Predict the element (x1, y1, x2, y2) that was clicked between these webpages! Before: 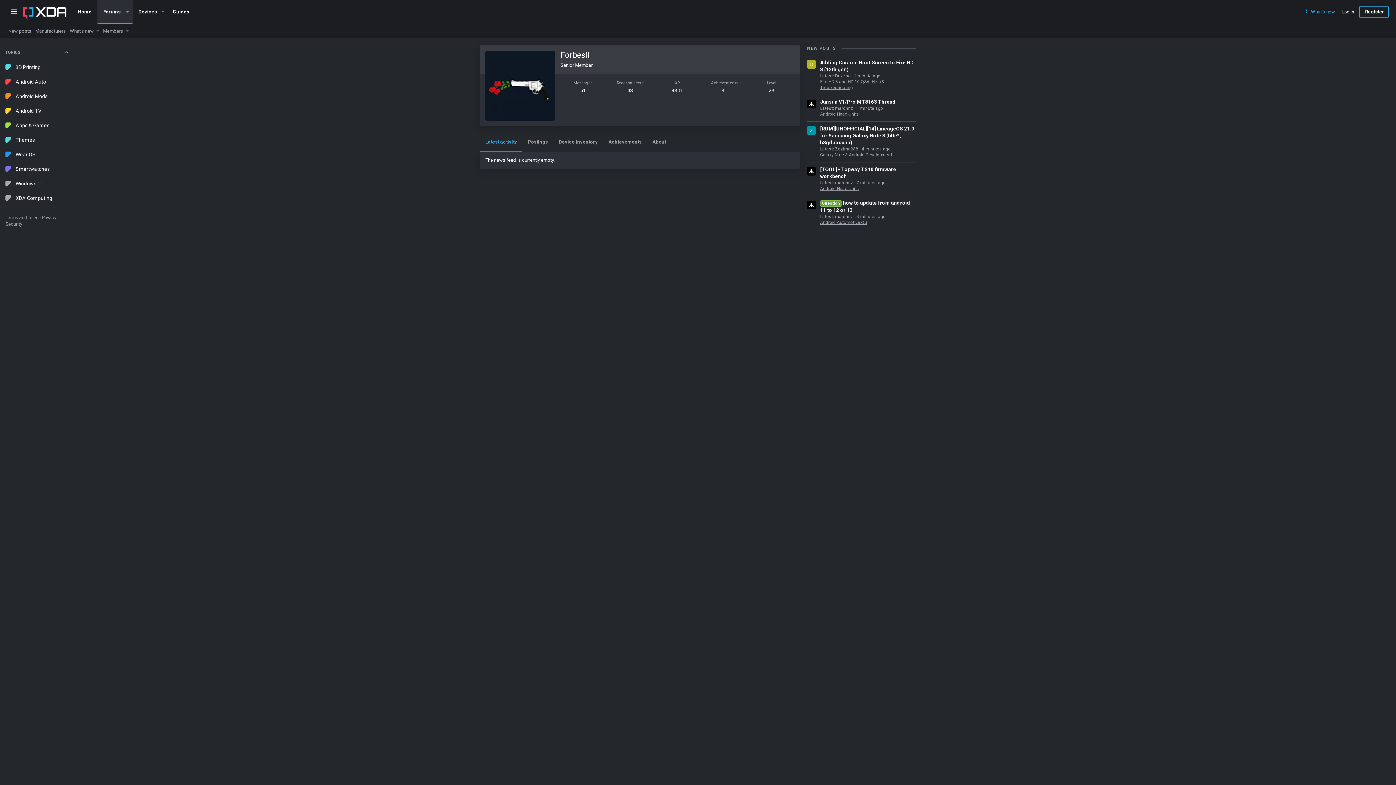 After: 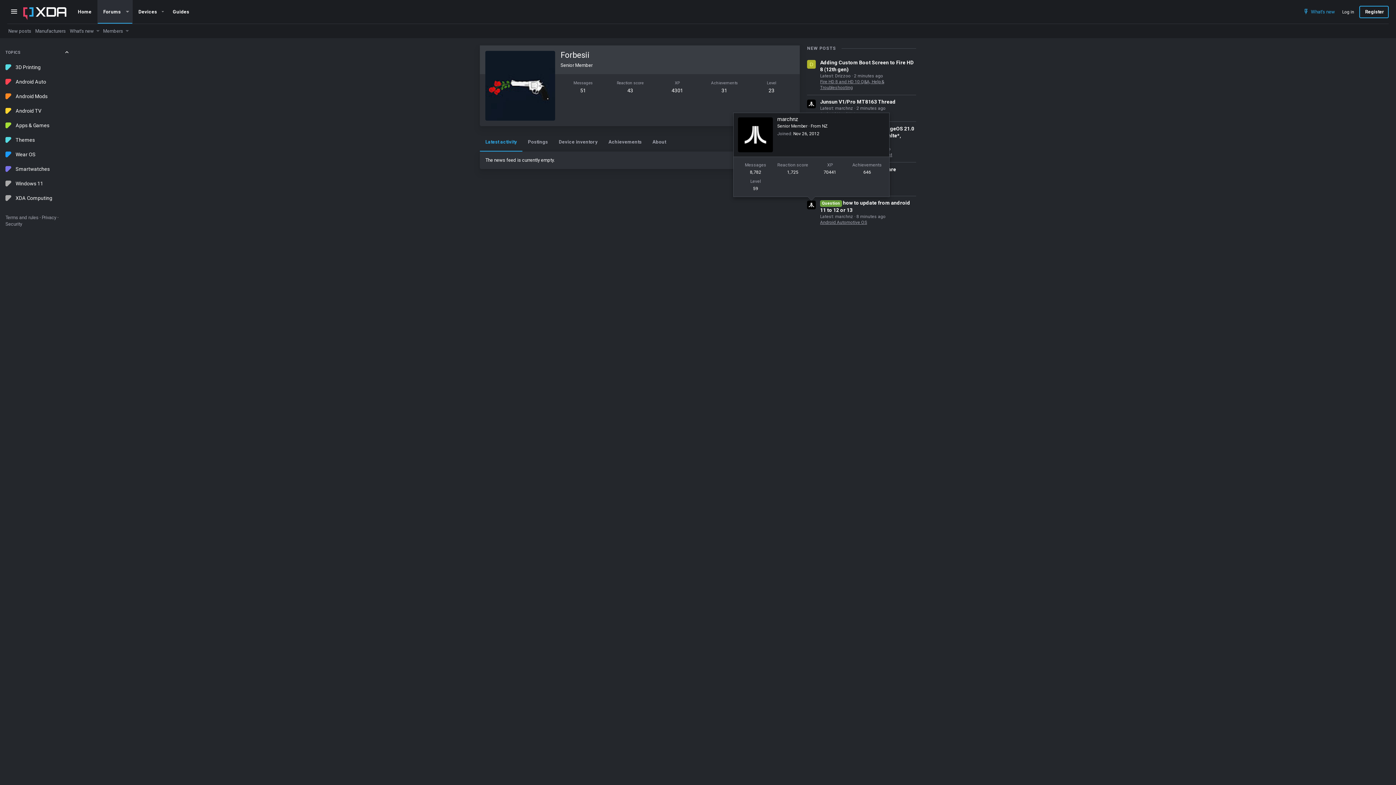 Action: bbox: (807, 200, 816, 209)